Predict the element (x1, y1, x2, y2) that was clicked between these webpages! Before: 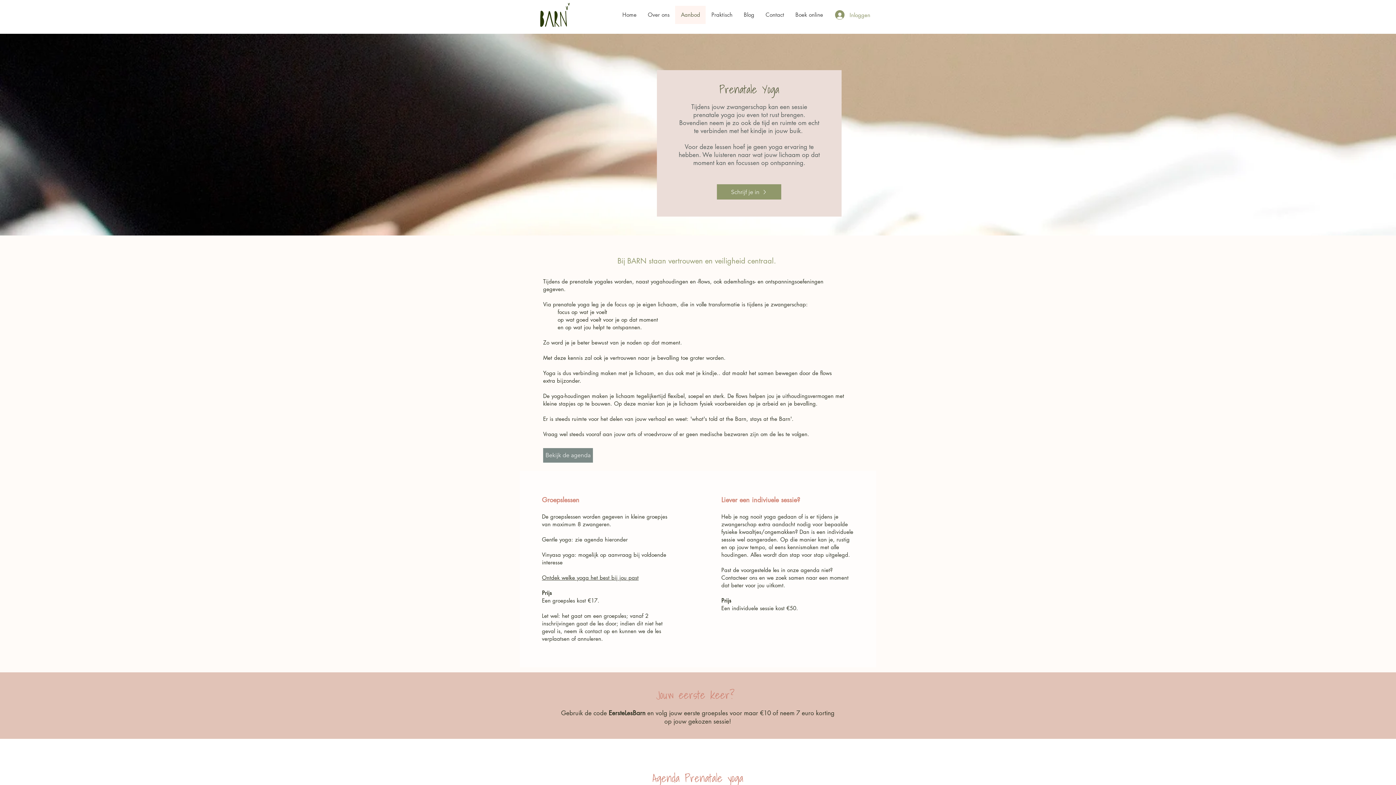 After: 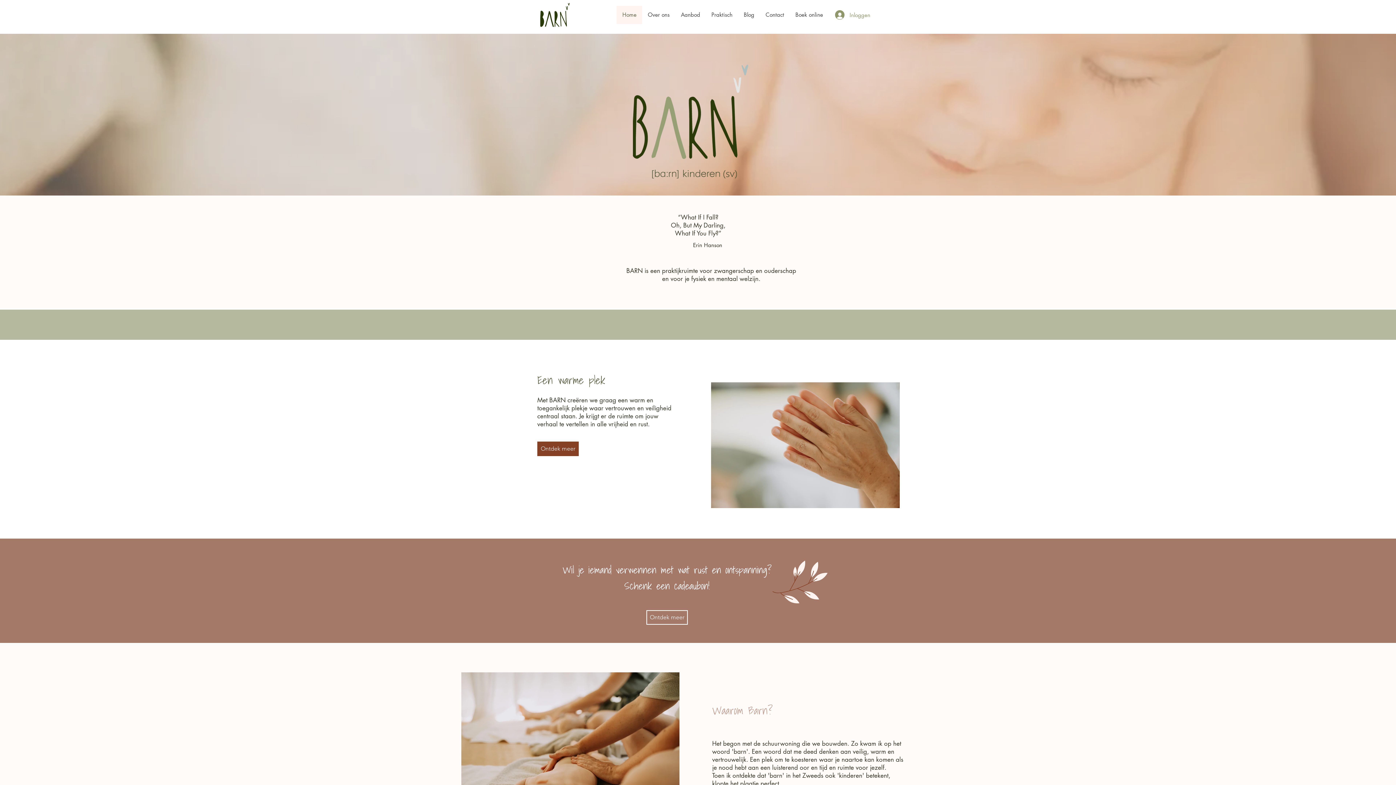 Action: bbox: (616, 5, 642, 24) label: Home